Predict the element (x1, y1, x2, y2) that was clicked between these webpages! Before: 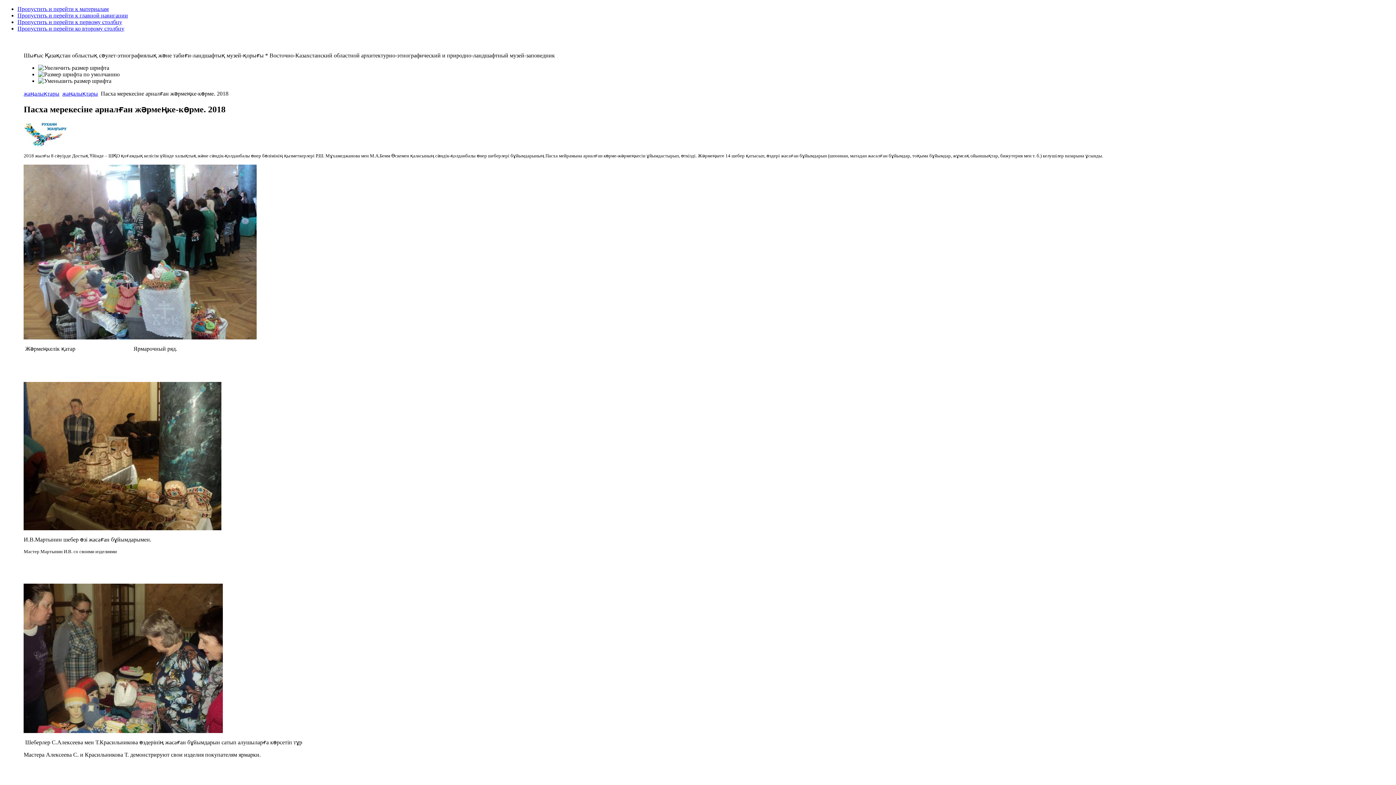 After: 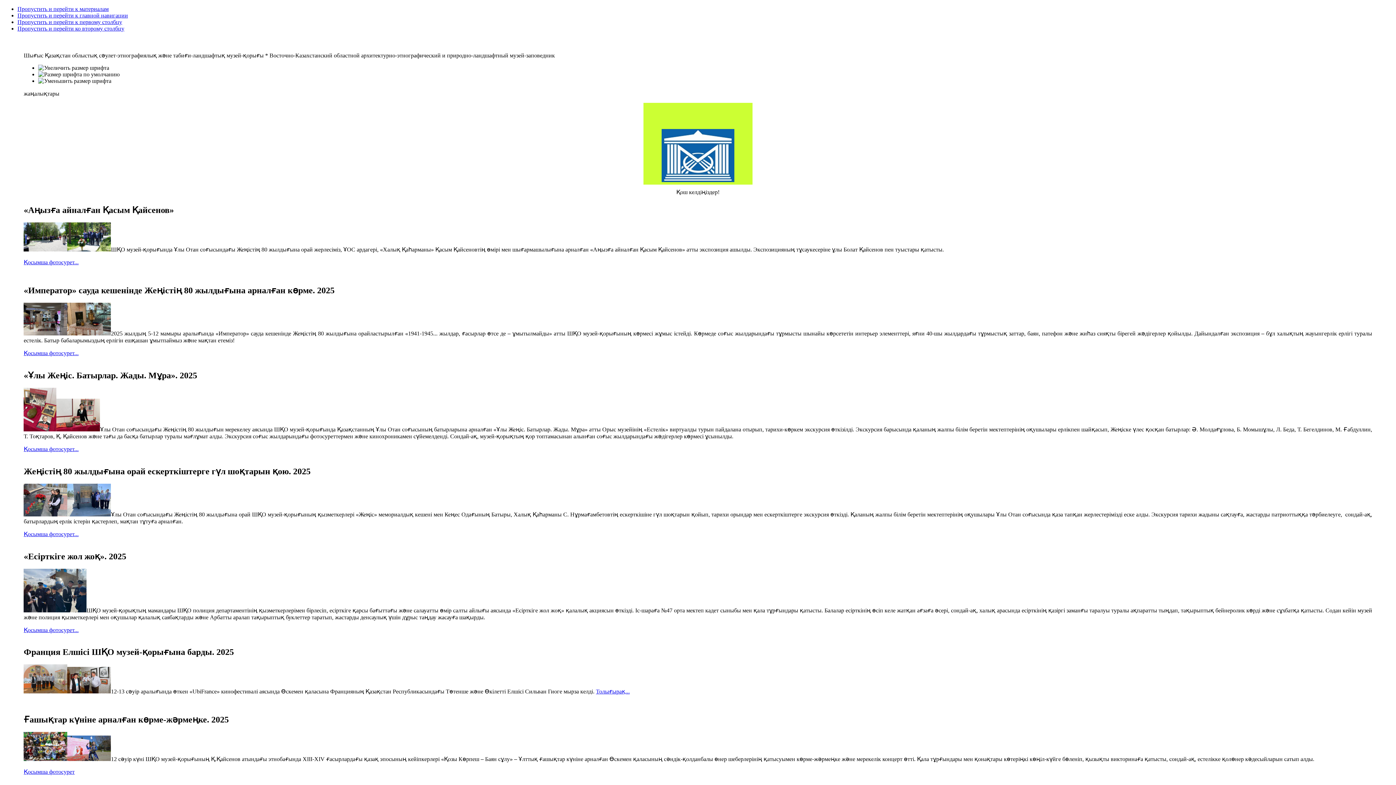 Action: label: жаңалықтары bbox: (23, 90, 59, 96)